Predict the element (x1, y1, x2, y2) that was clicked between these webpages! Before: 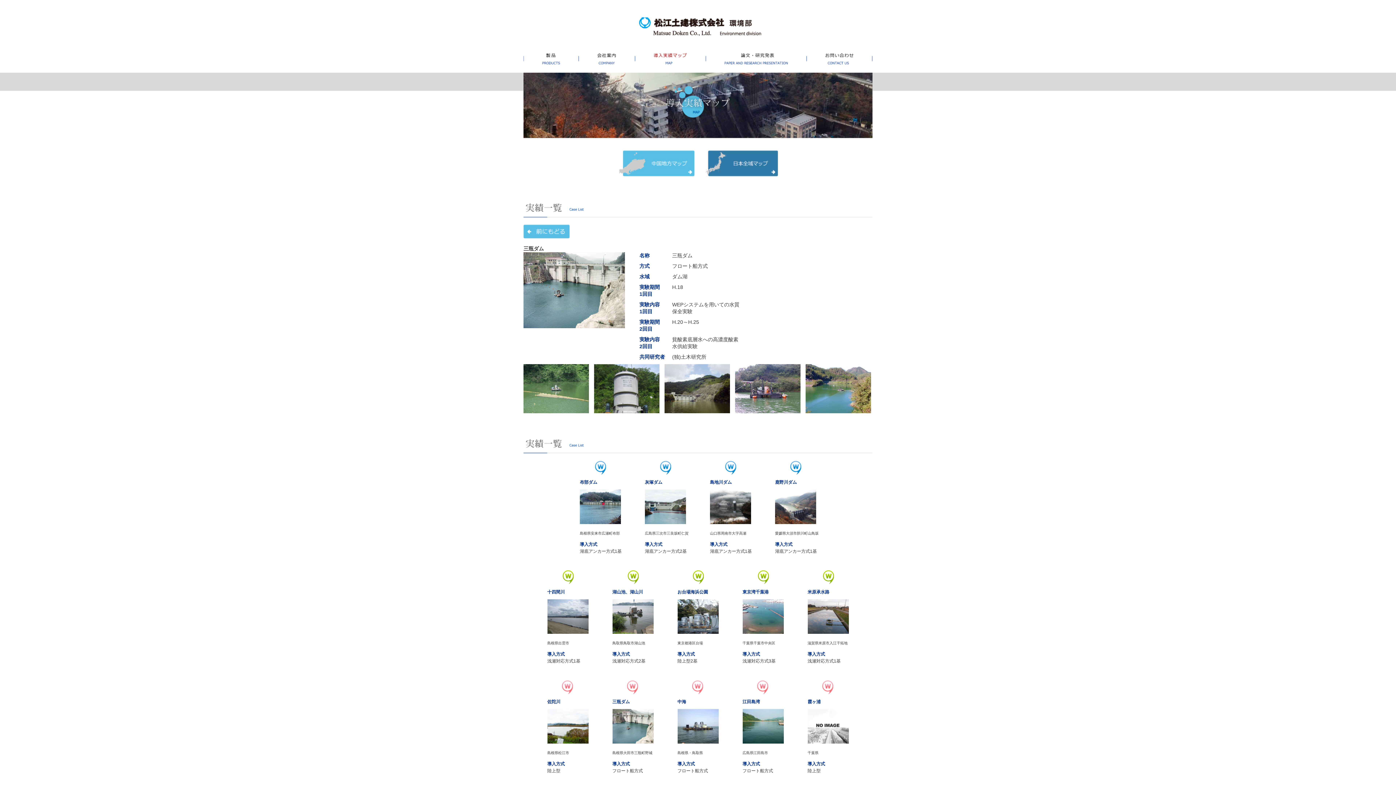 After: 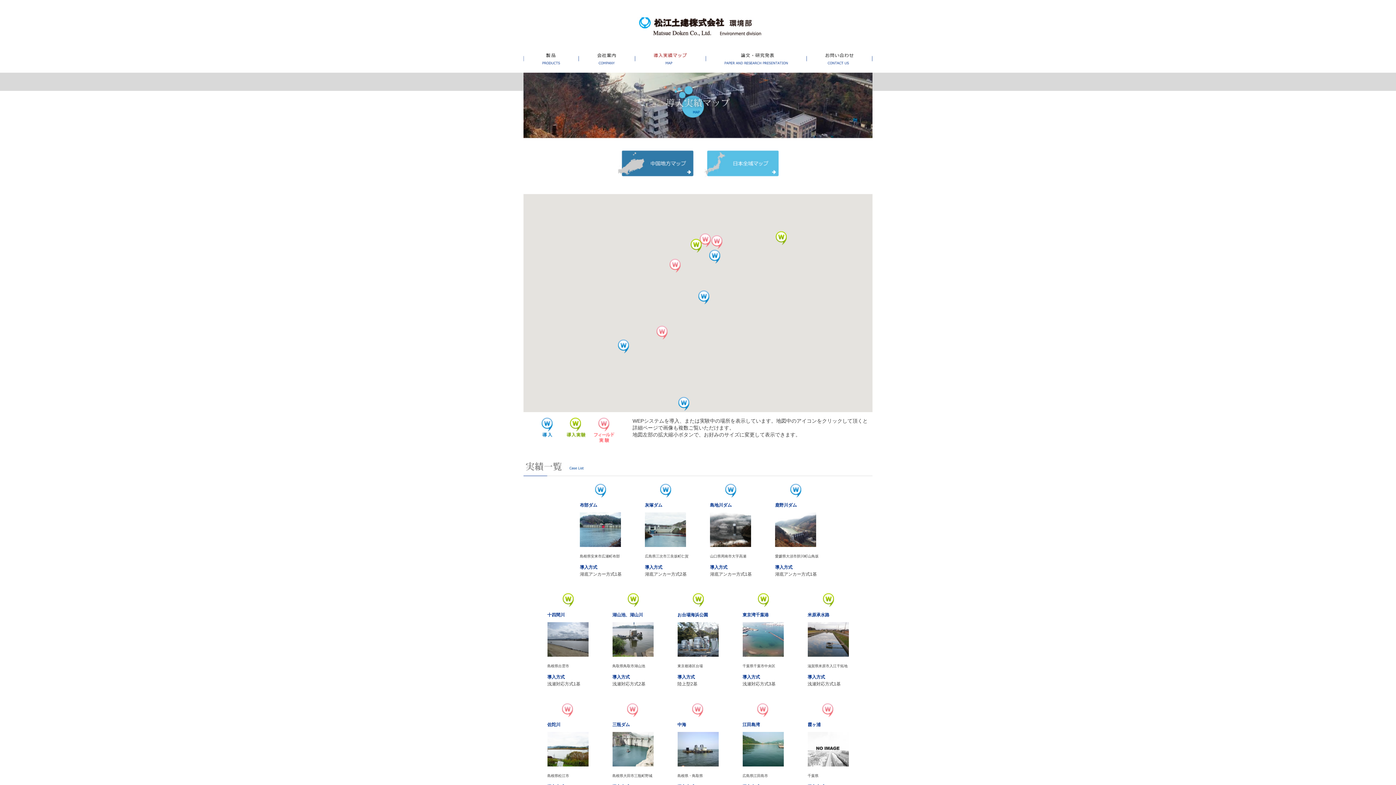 Action: bbox: (618, 171, 694, 177)